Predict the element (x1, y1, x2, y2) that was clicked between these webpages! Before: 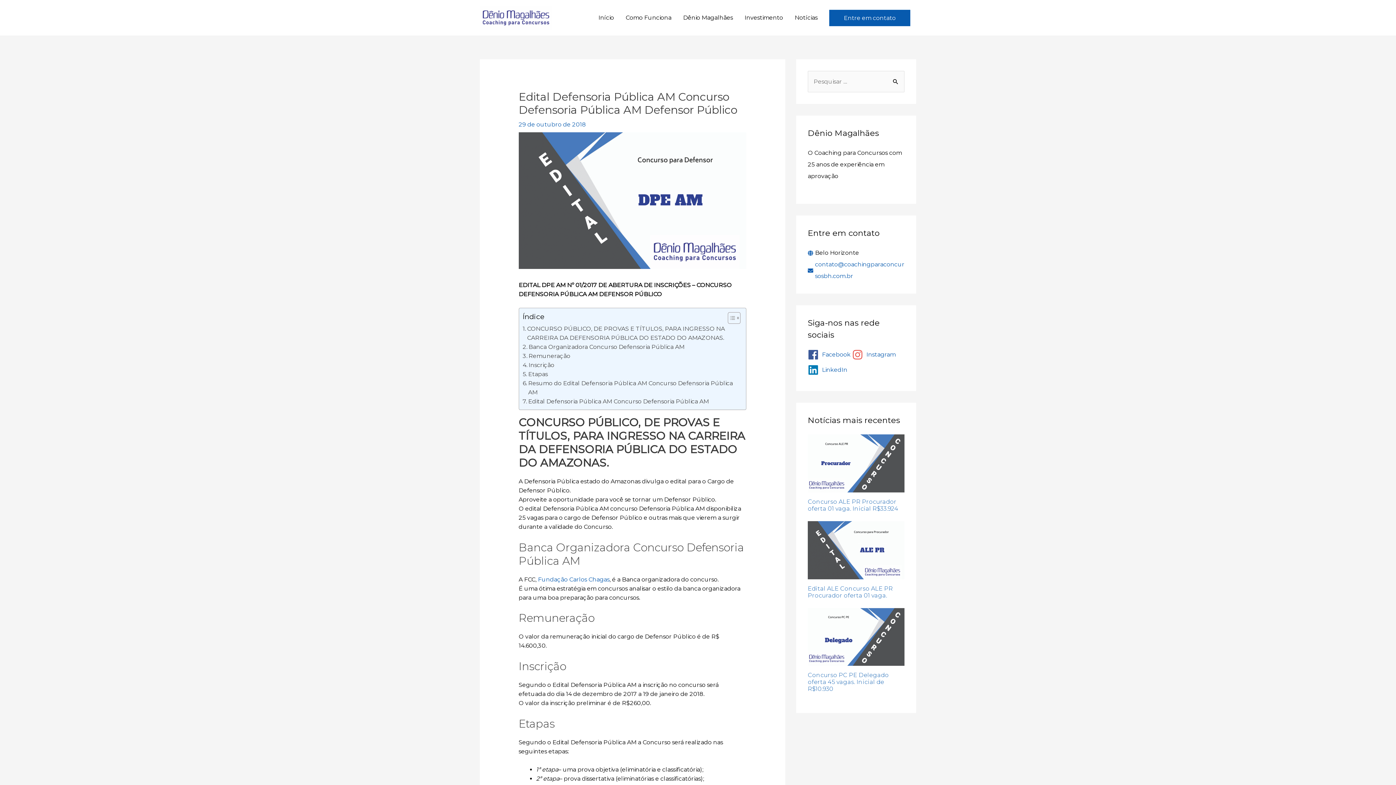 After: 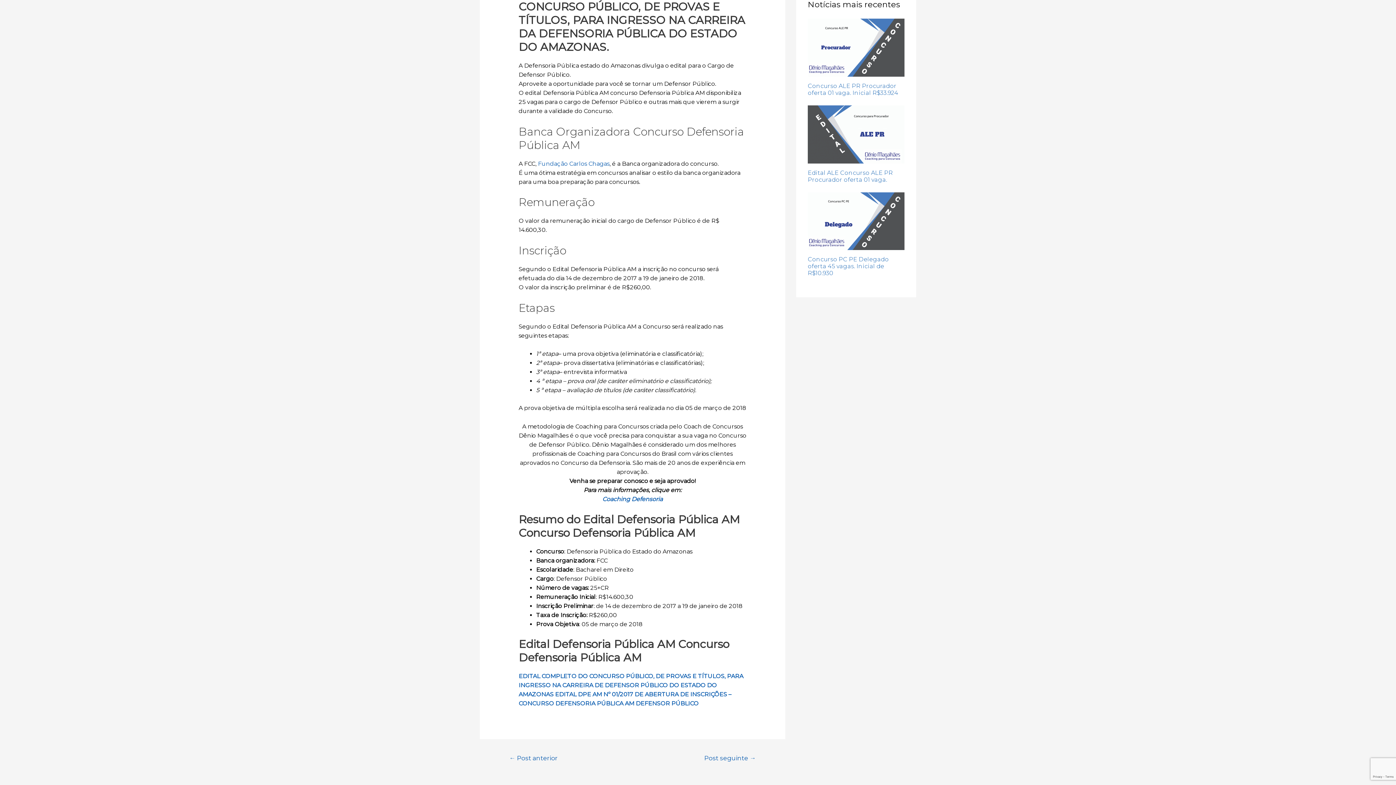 Action: bbox: (522, 324, 738, 342) label: CONCURSO PÚBLICO, DE PROVAS E TÍTULOS, PARA INGRESSO NA CARREIRA DA DEFENSORIA PÚBLICA DO ESTADO DO AMAZONAS.